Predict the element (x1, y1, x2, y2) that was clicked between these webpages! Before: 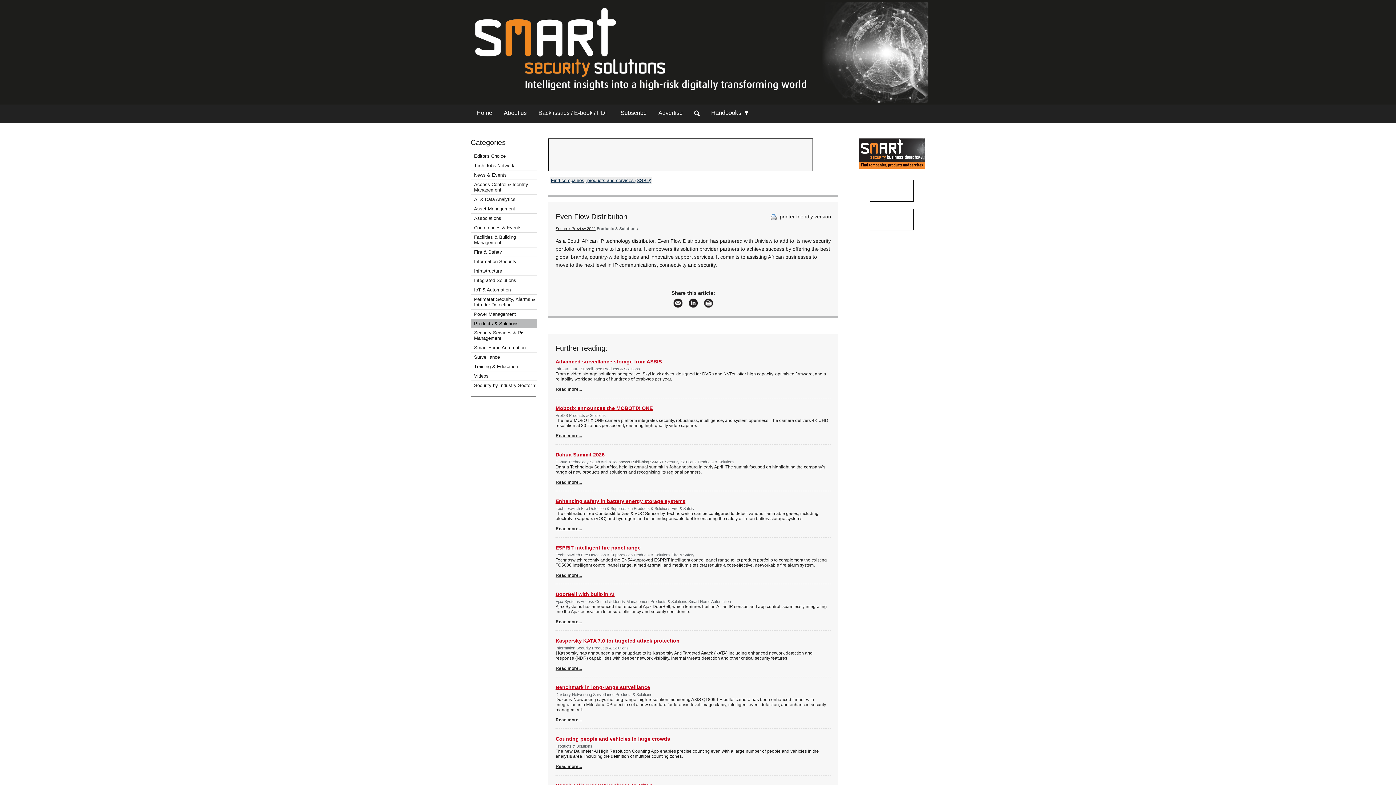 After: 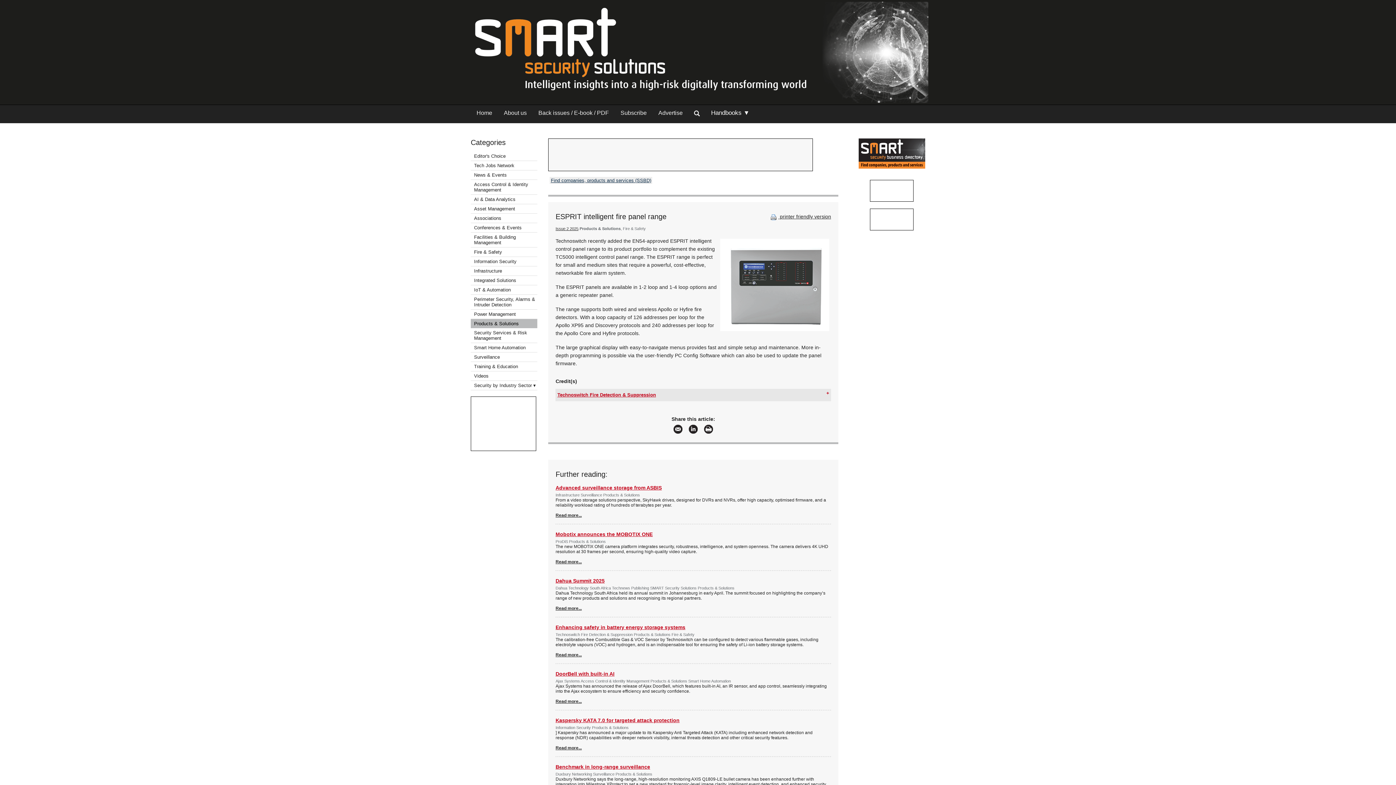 Action: bbox: (555, 572, 581, 578) label: Read more...